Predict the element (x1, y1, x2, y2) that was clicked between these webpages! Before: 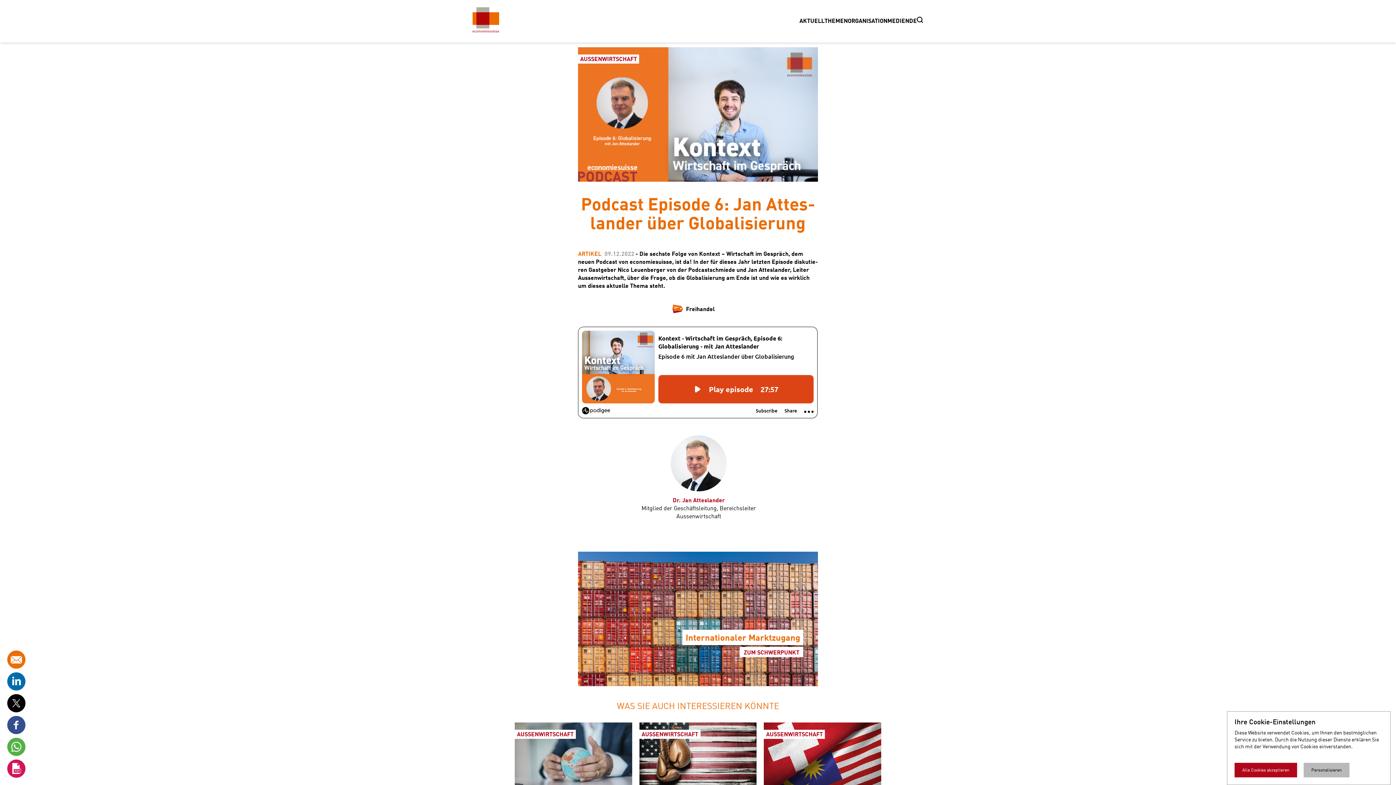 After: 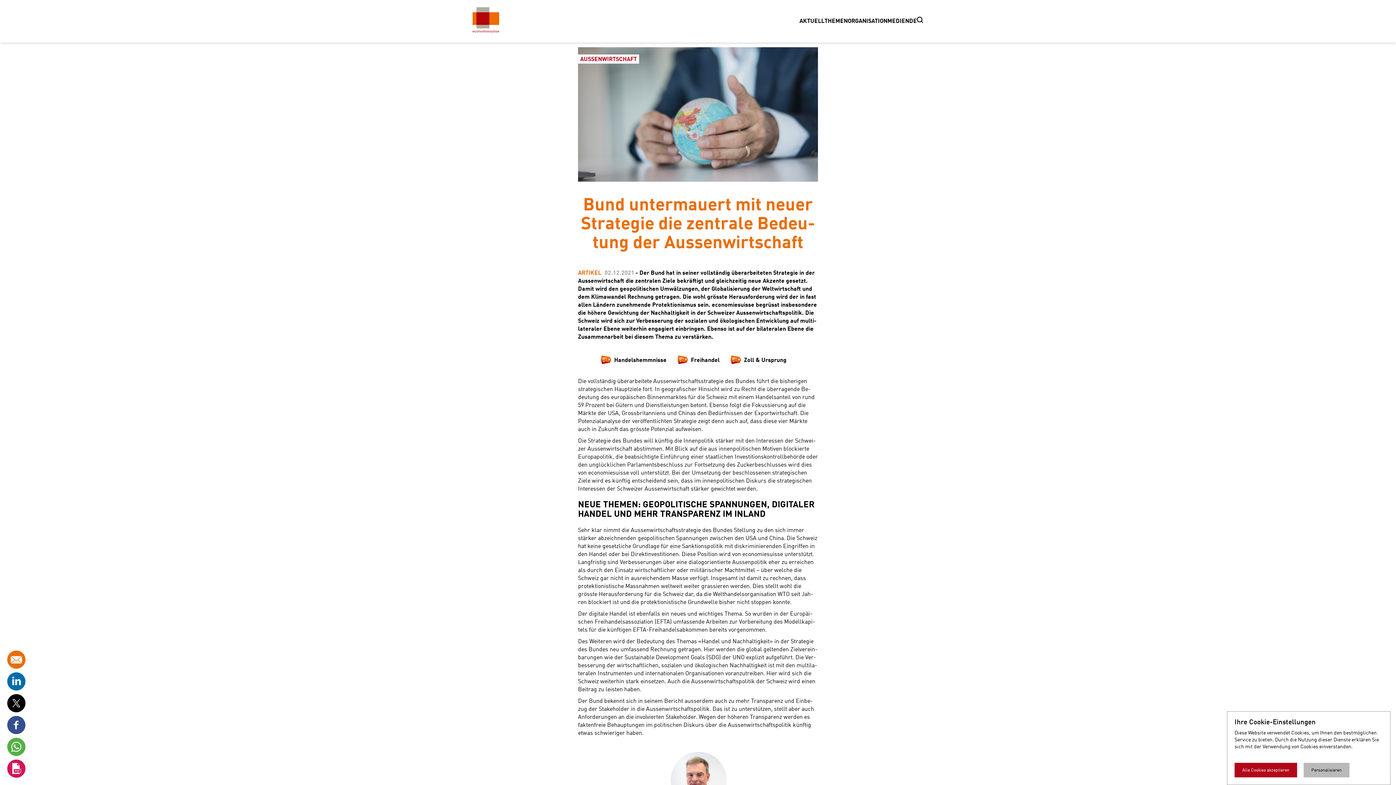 Action: bbox: (514, 722, 632, 788)